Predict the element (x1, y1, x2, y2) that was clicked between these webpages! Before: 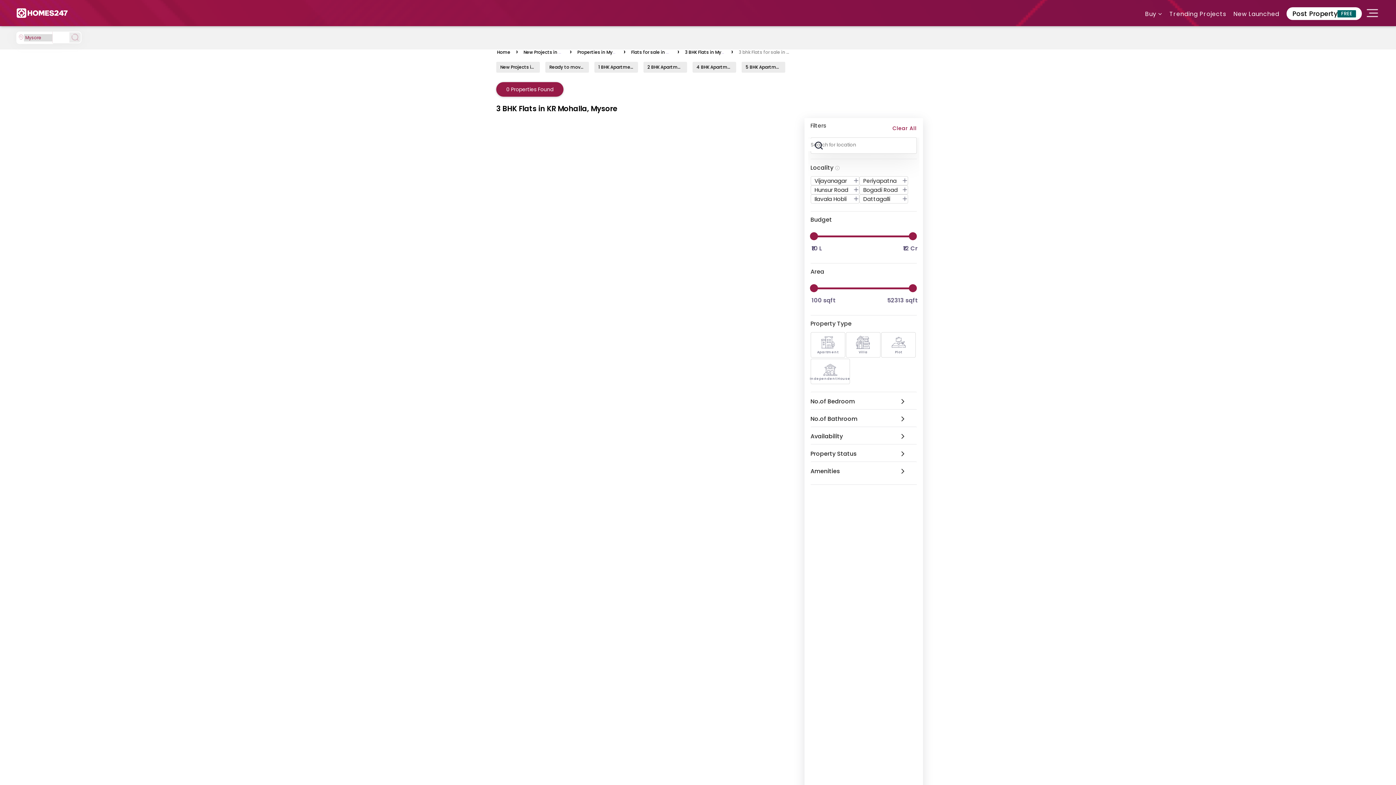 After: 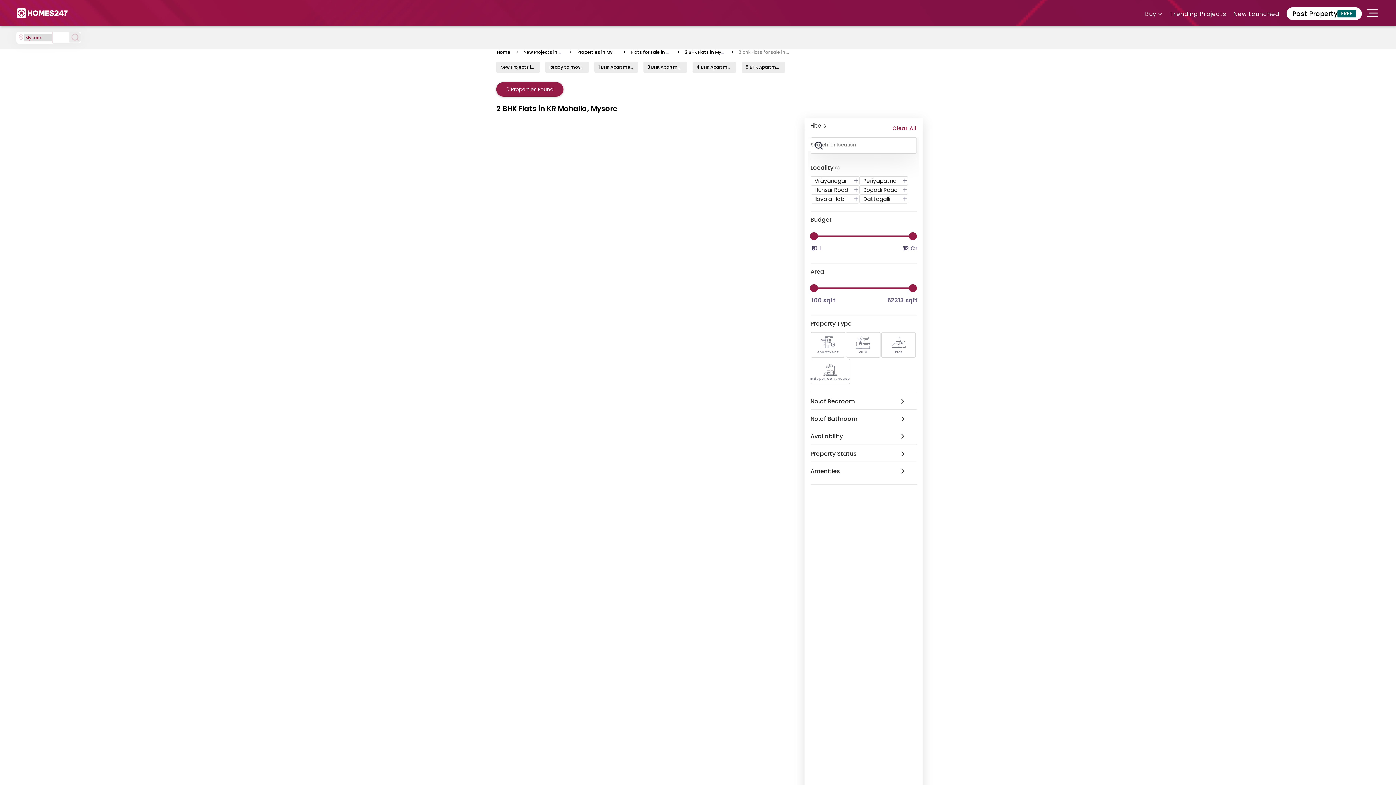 Action: bbox: (643, 61, 687, 72) label: 2 BHK Apartments For Sale in kr mohalla